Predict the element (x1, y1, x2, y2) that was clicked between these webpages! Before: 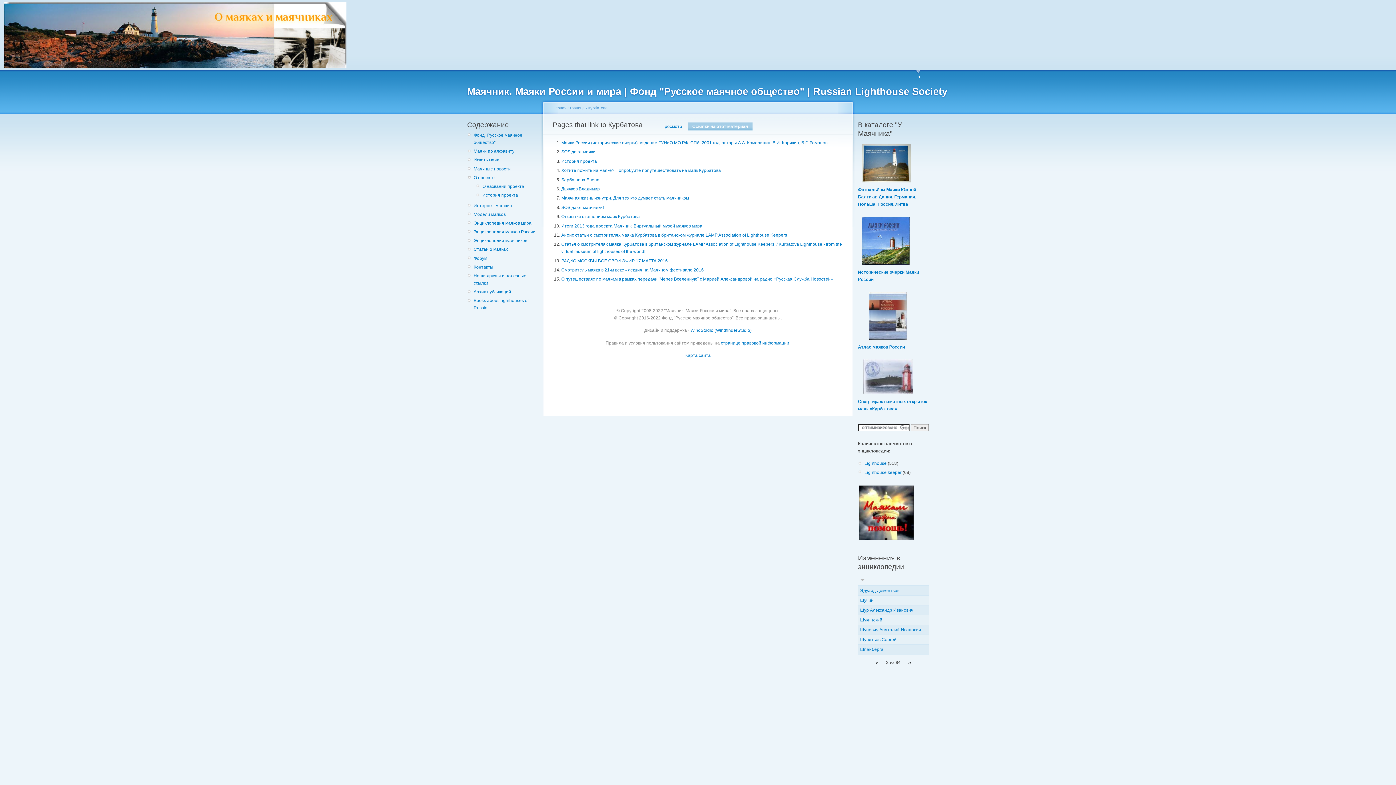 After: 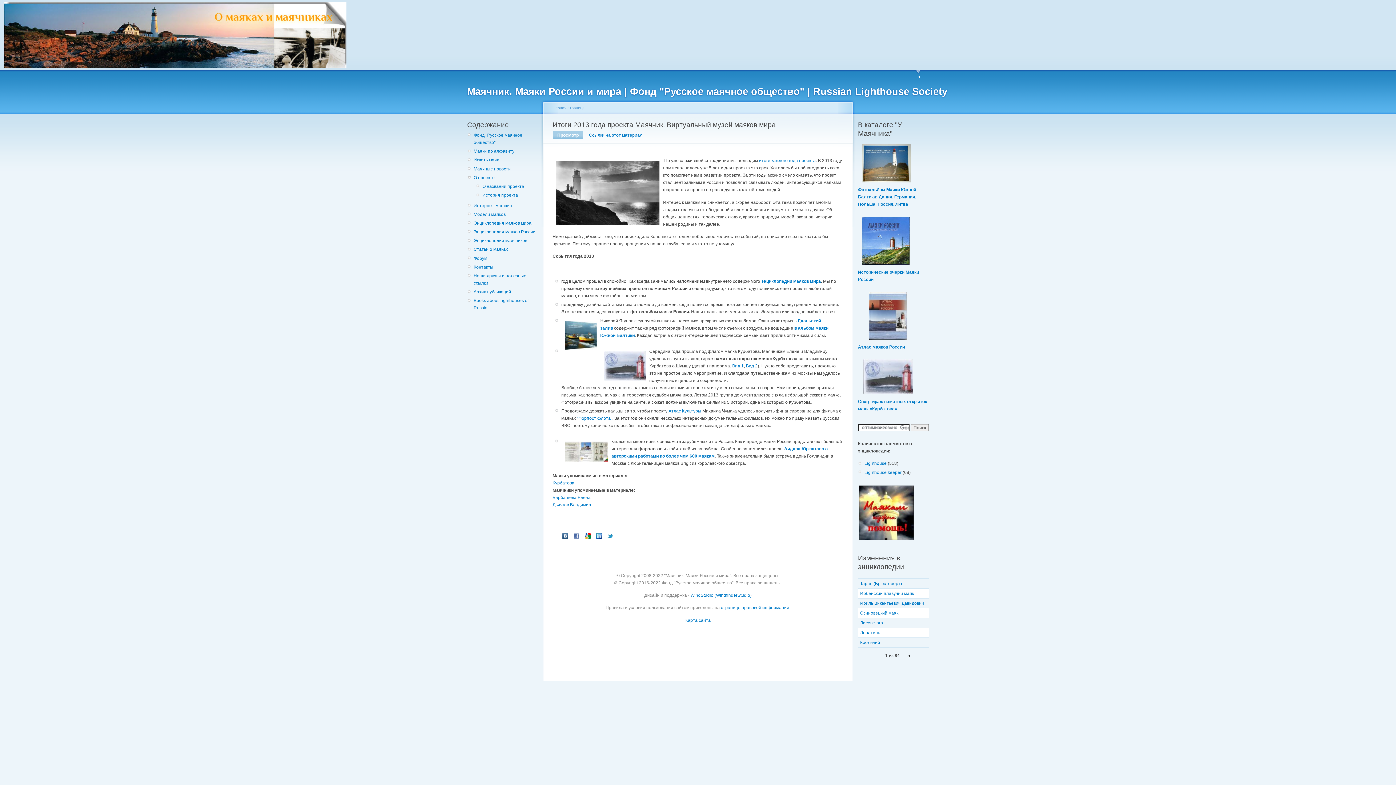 Action: bbox: (561, 223, 702, 228) label: Итоги 2013 года проекта Маячник. Виртуальный музей маяков мира